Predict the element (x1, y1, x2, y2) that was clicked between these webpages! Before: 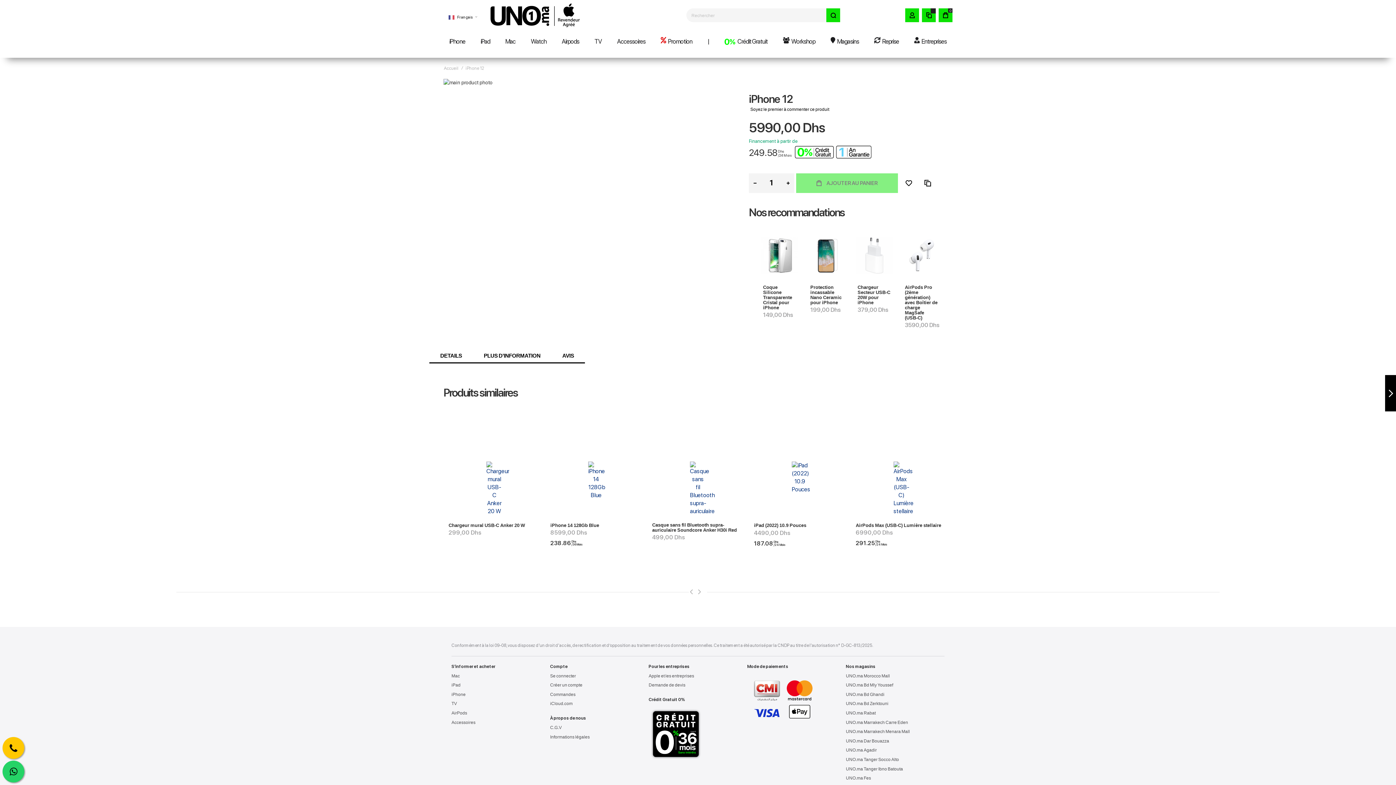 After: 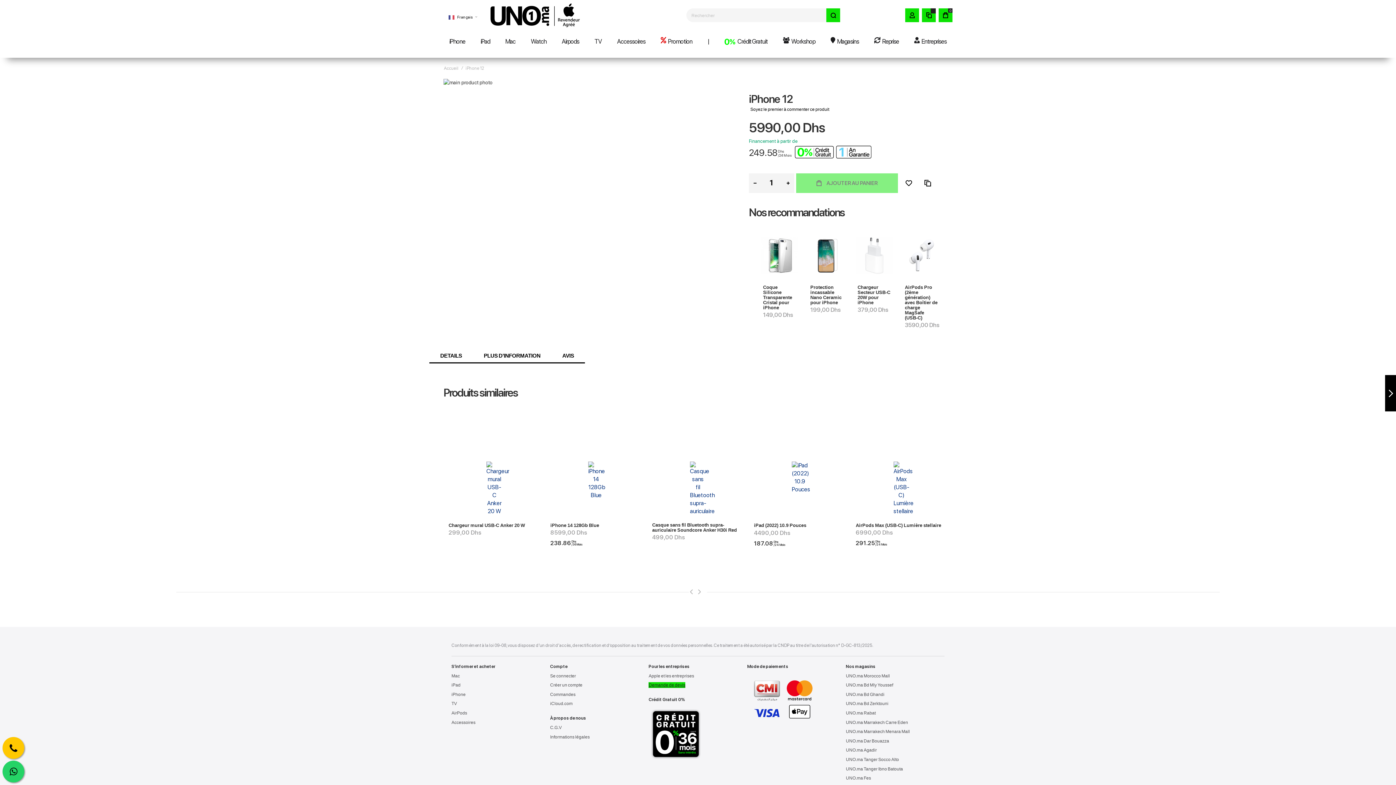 Action: label: Demande de devis bbox: (648, 682, 685, 688)